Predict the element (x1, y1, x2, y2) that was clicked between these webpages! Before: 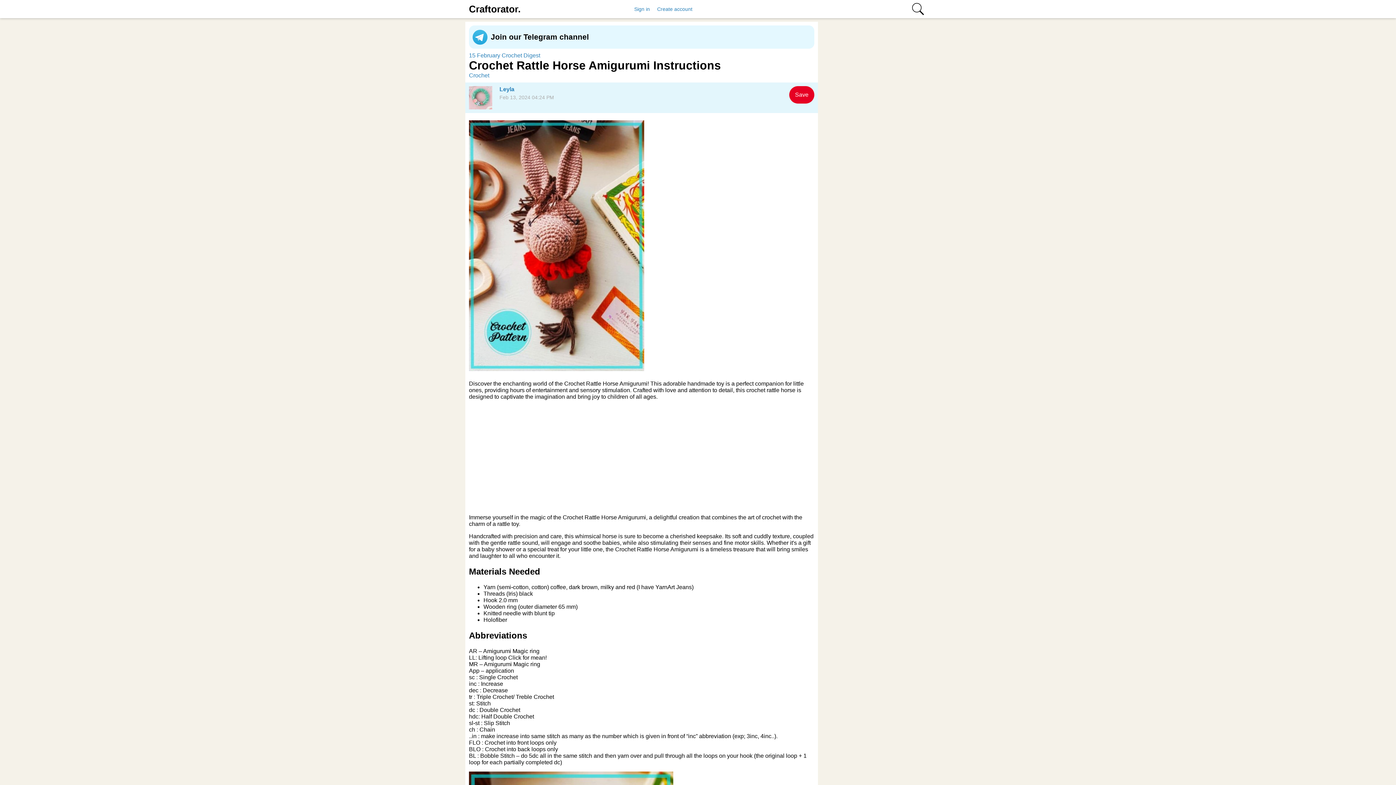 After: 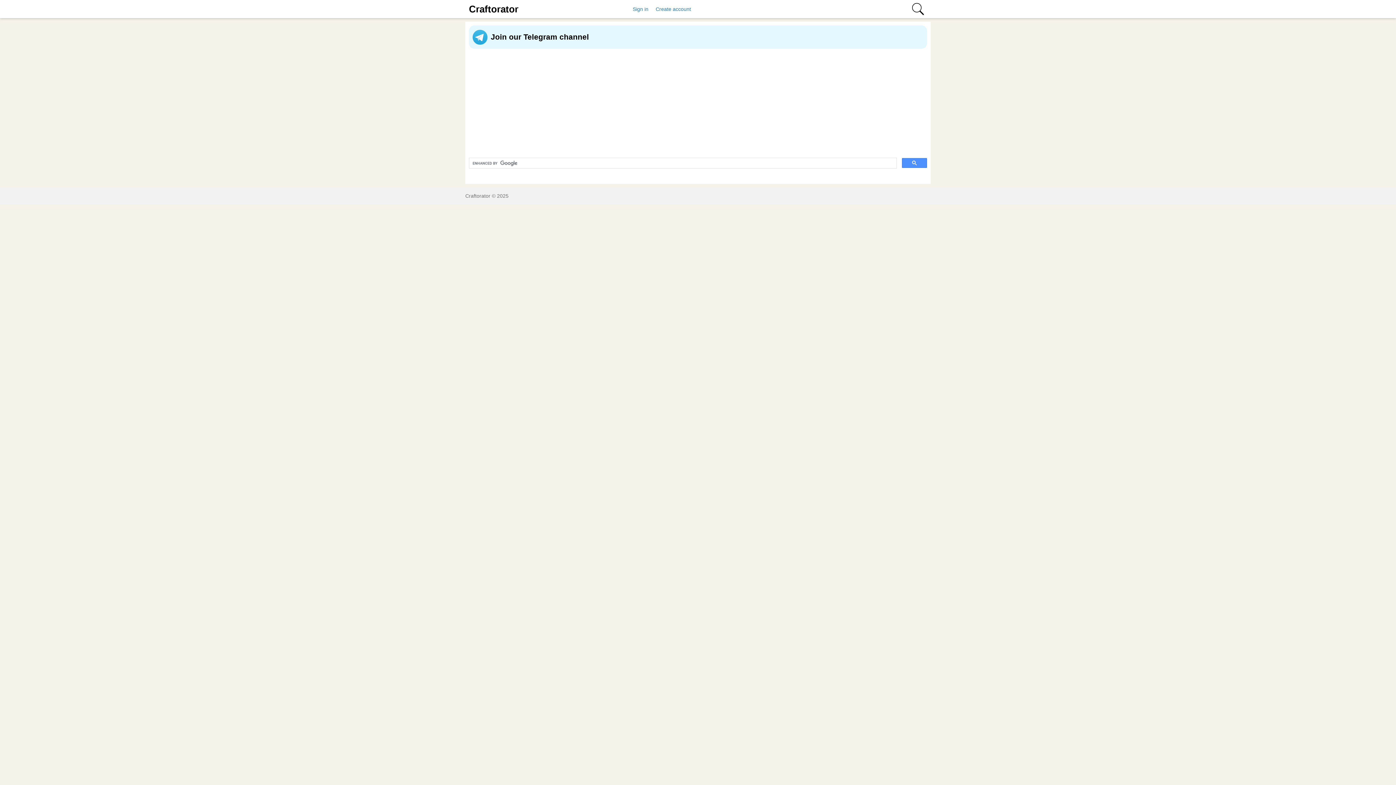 Action: bbox: (909, 0, 927, 18)